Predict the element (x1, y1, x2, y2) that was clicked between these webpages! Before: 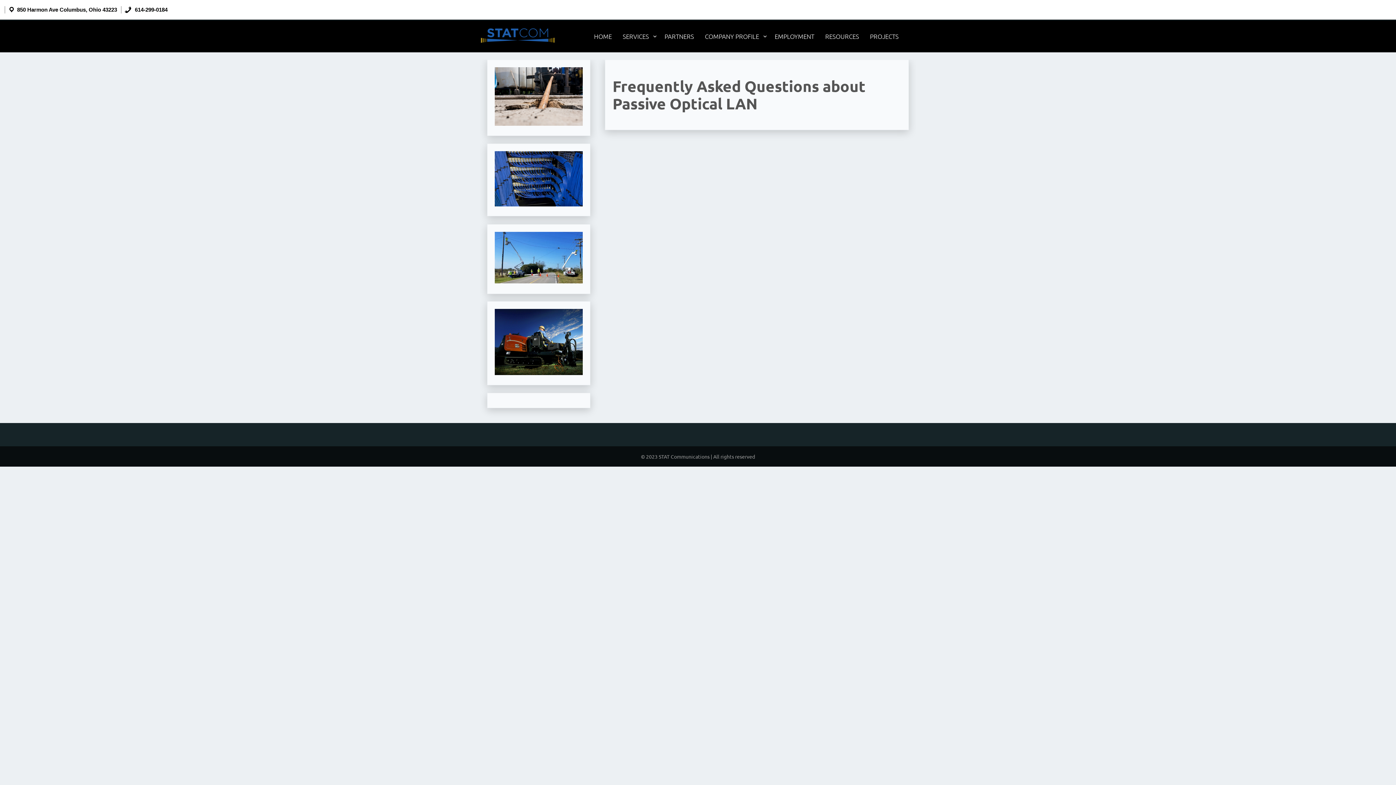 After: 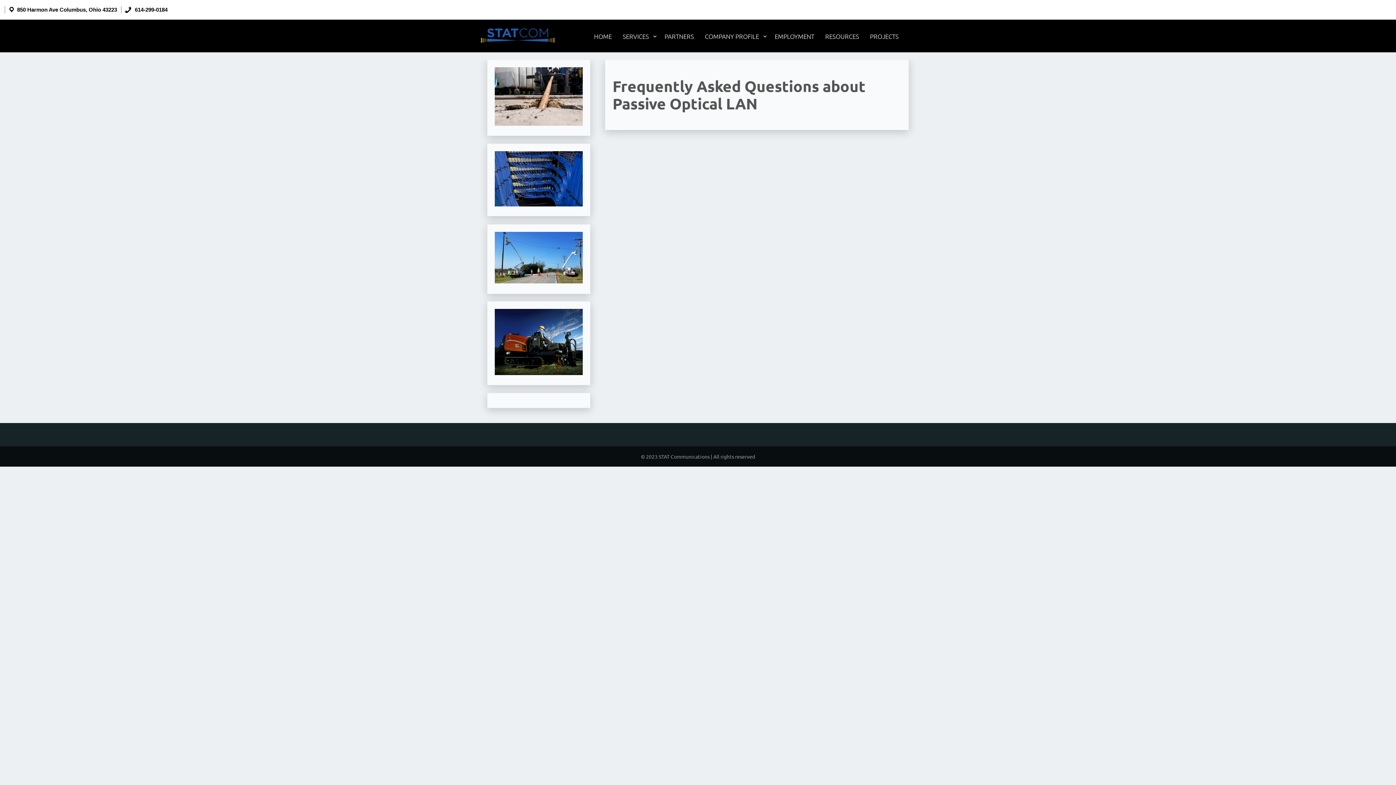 Action: bbox: (17, 6, 117, 12) label: 850 Harmon Ave Columbus, Ohio 43223